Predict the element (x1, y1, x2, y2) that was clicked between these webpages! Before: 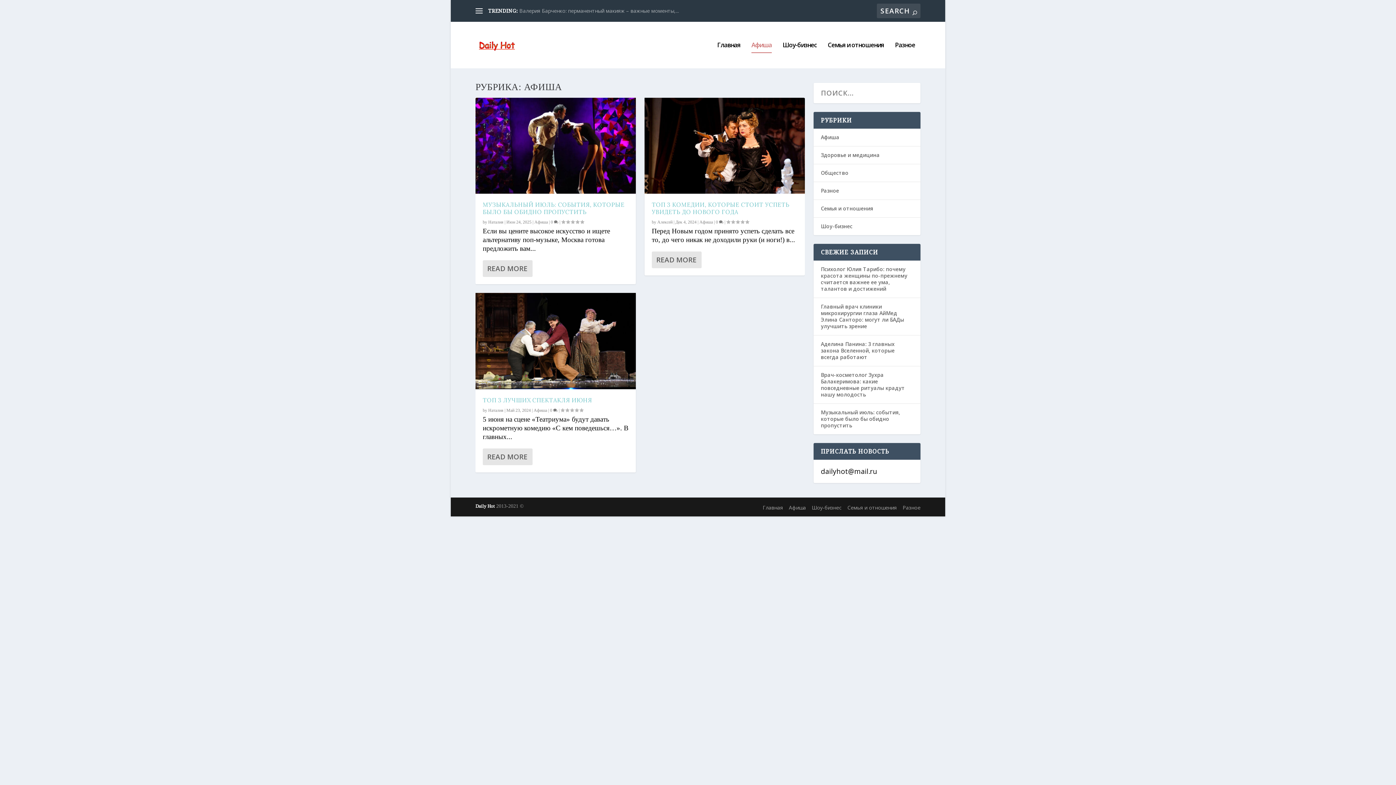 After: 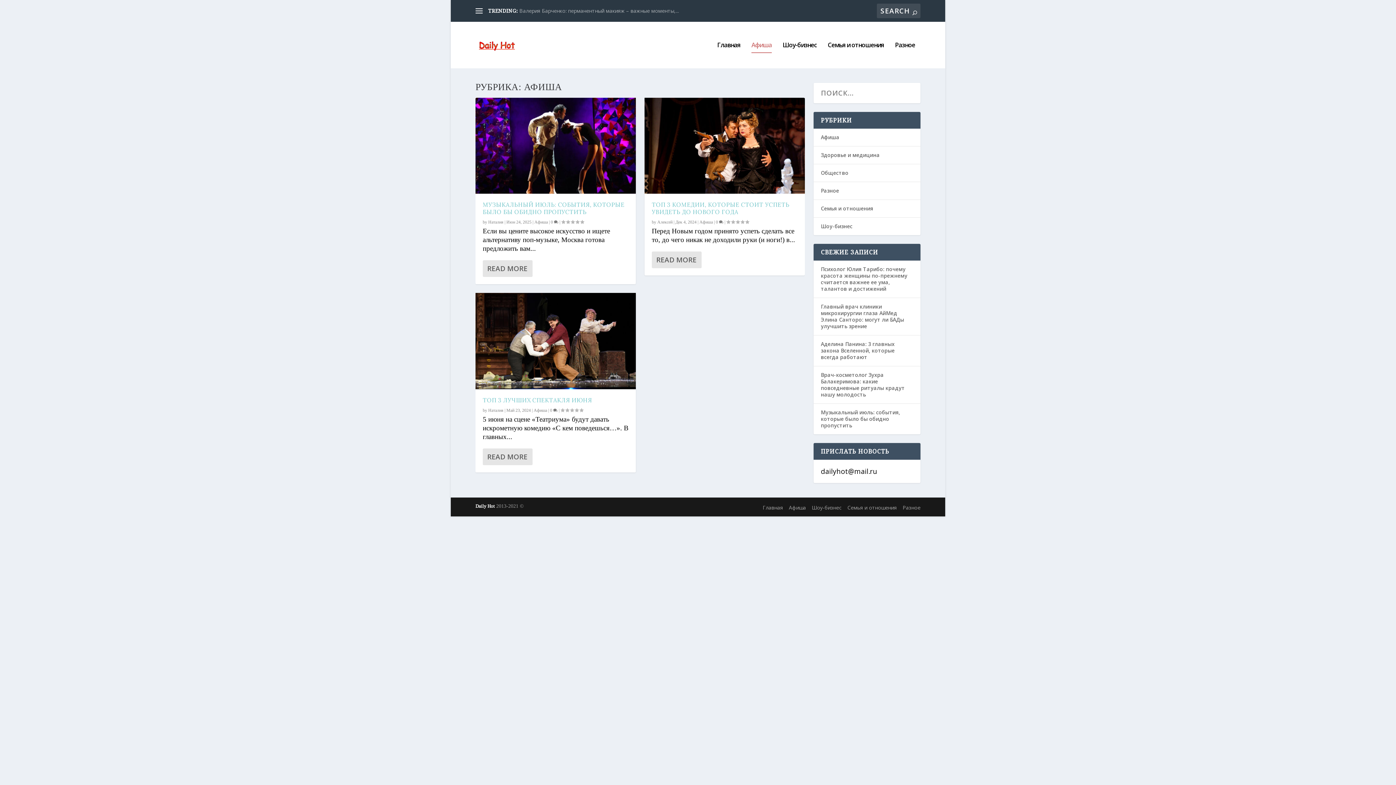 Action: label: Афиша bbox: (821, 133, 839, 140)